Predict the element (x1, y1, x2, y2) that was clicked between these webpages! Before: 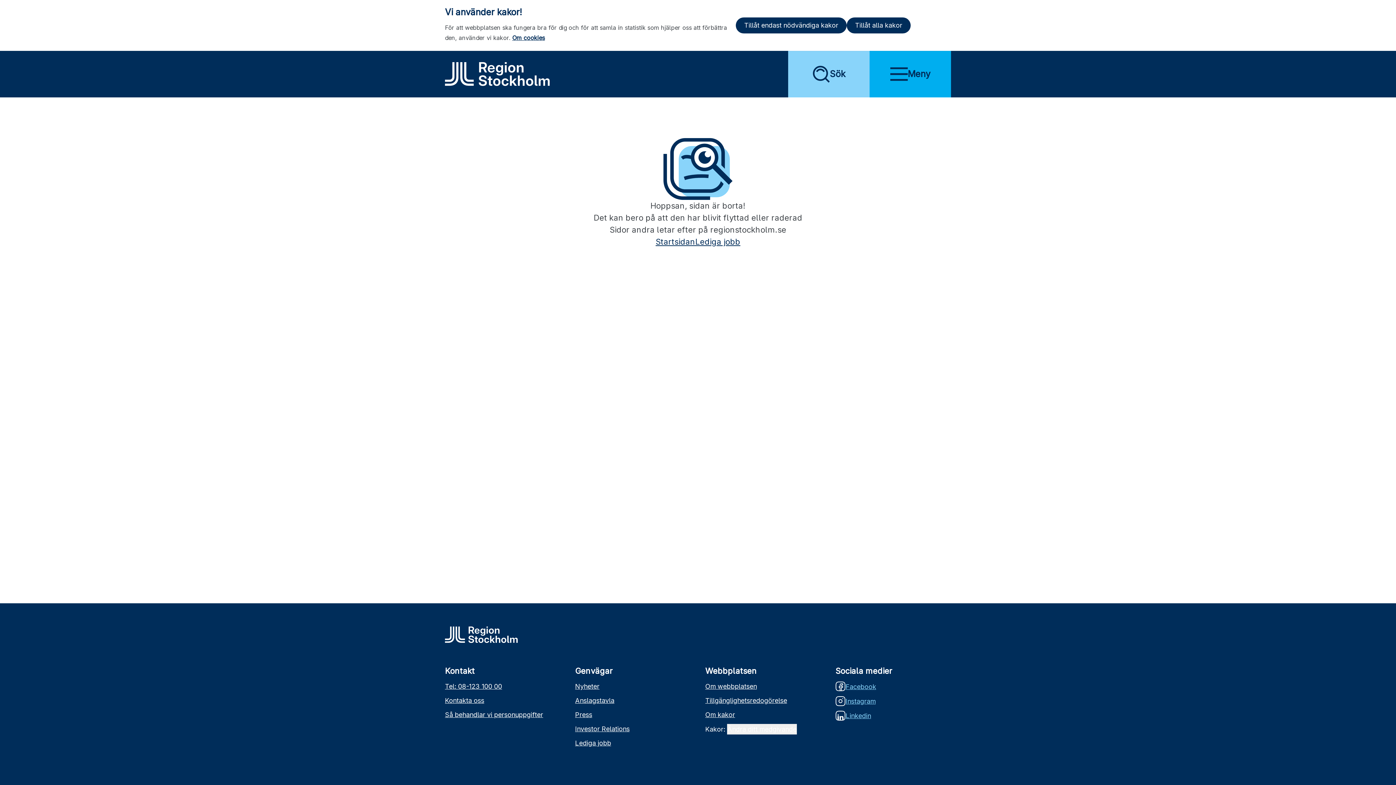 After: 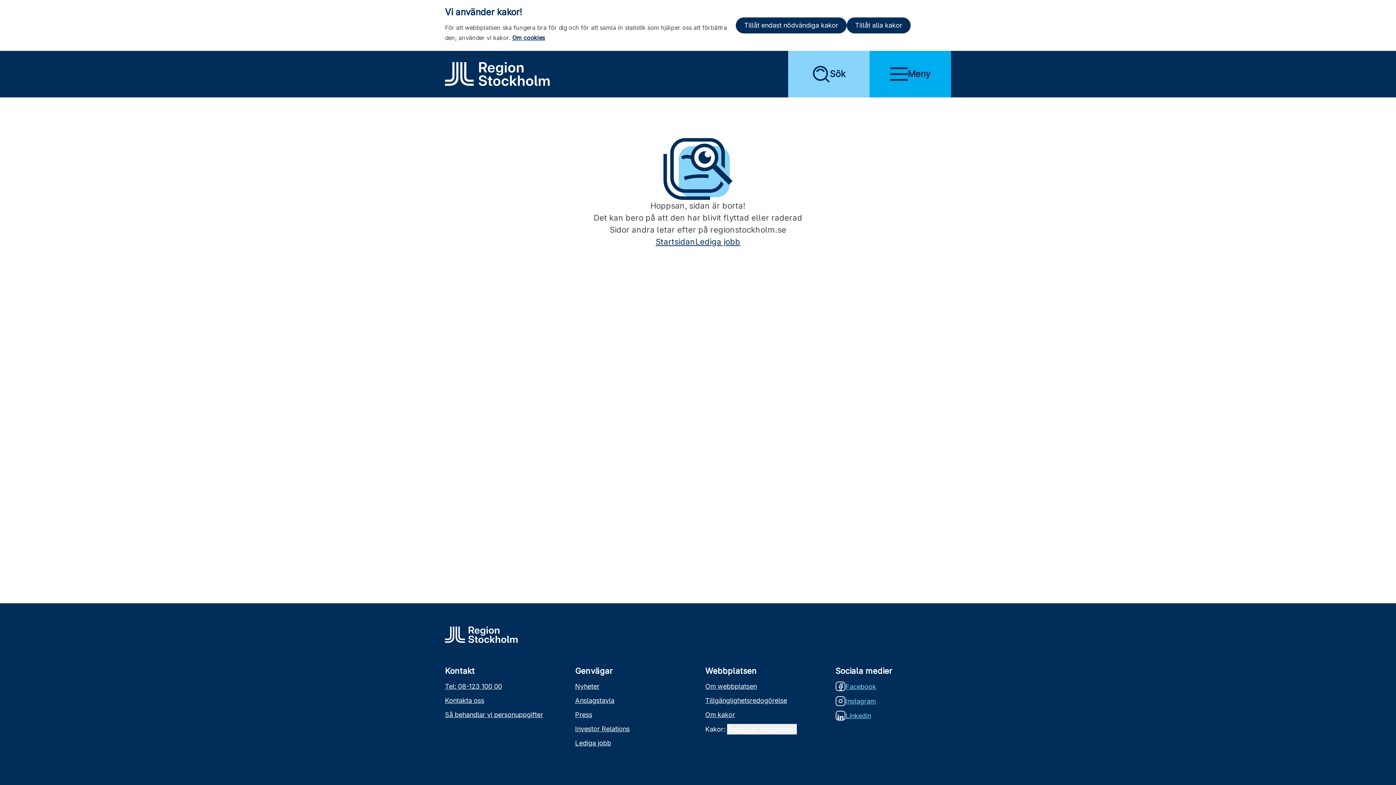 Action: bbox: (727, 724, 797, 734) label: Ändra ditt medgivande